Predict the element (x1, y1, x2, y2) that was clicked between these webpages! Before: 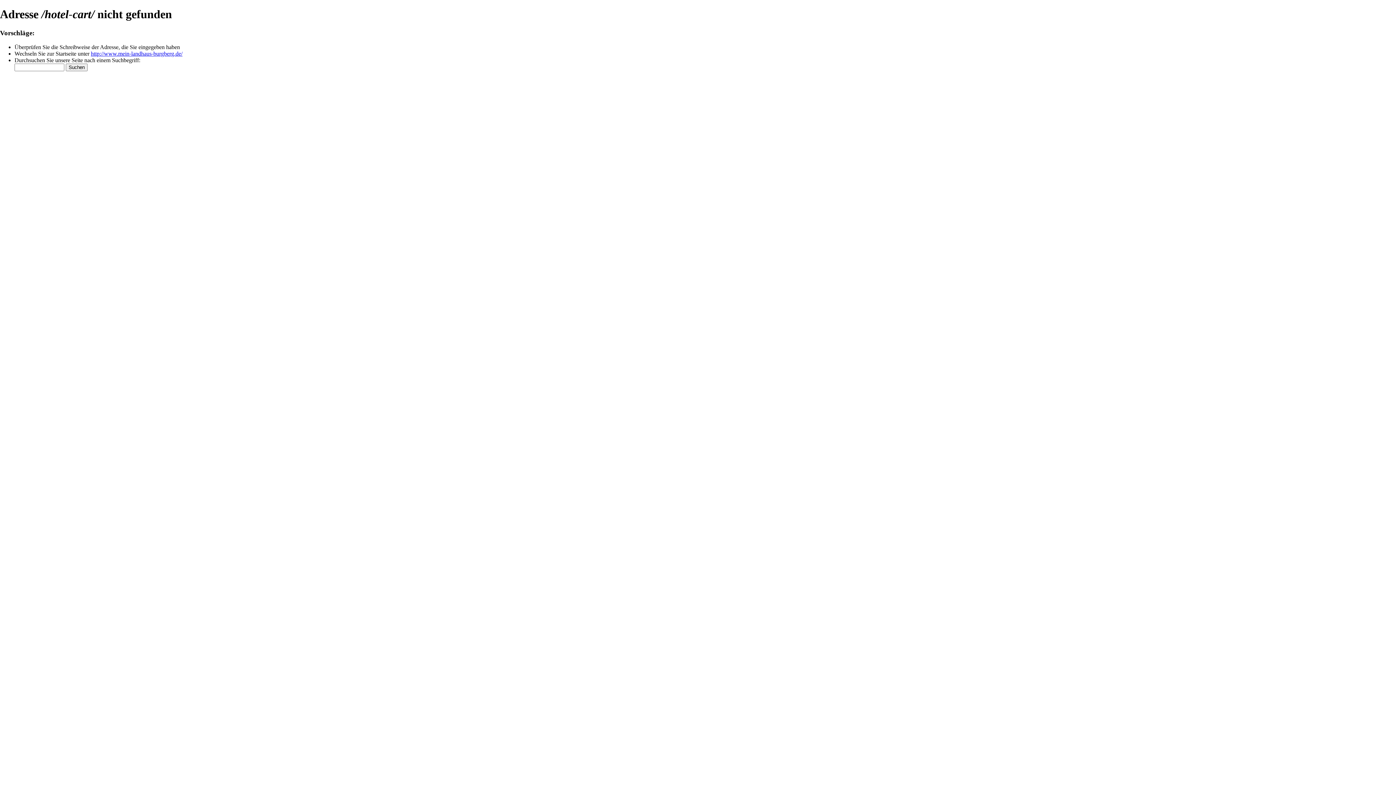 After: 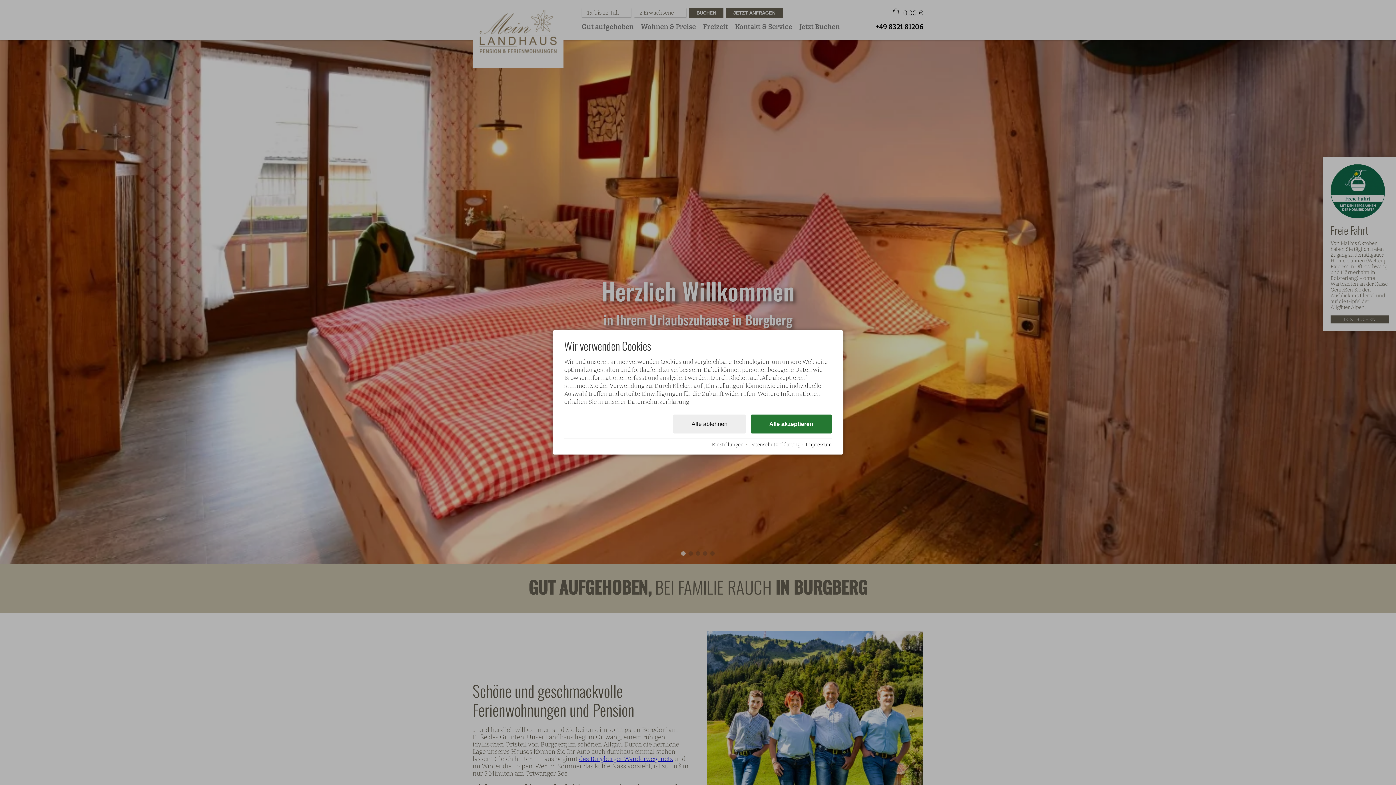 Action: bbox: (90, 50, 182, 56) label: http://www.mein-landhaus-burgberg.de/